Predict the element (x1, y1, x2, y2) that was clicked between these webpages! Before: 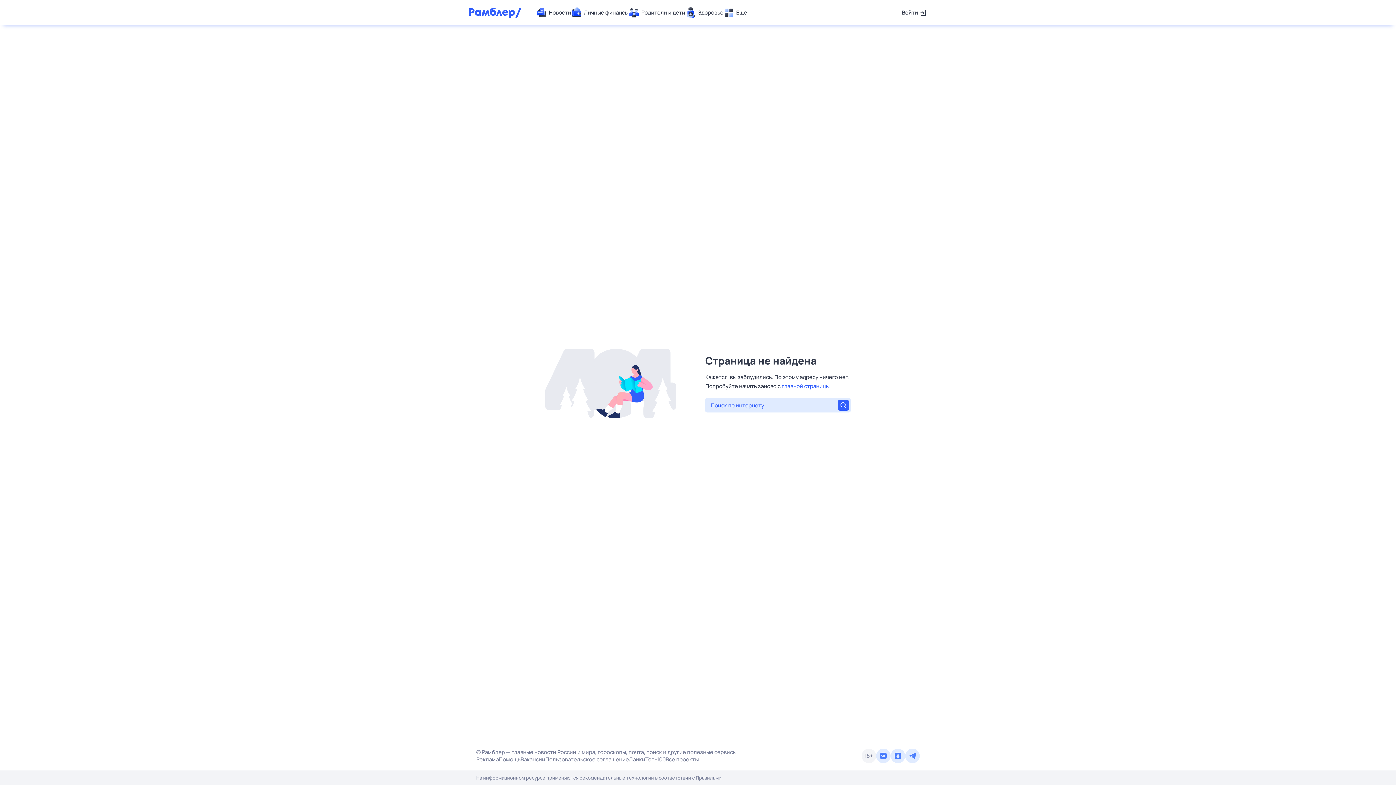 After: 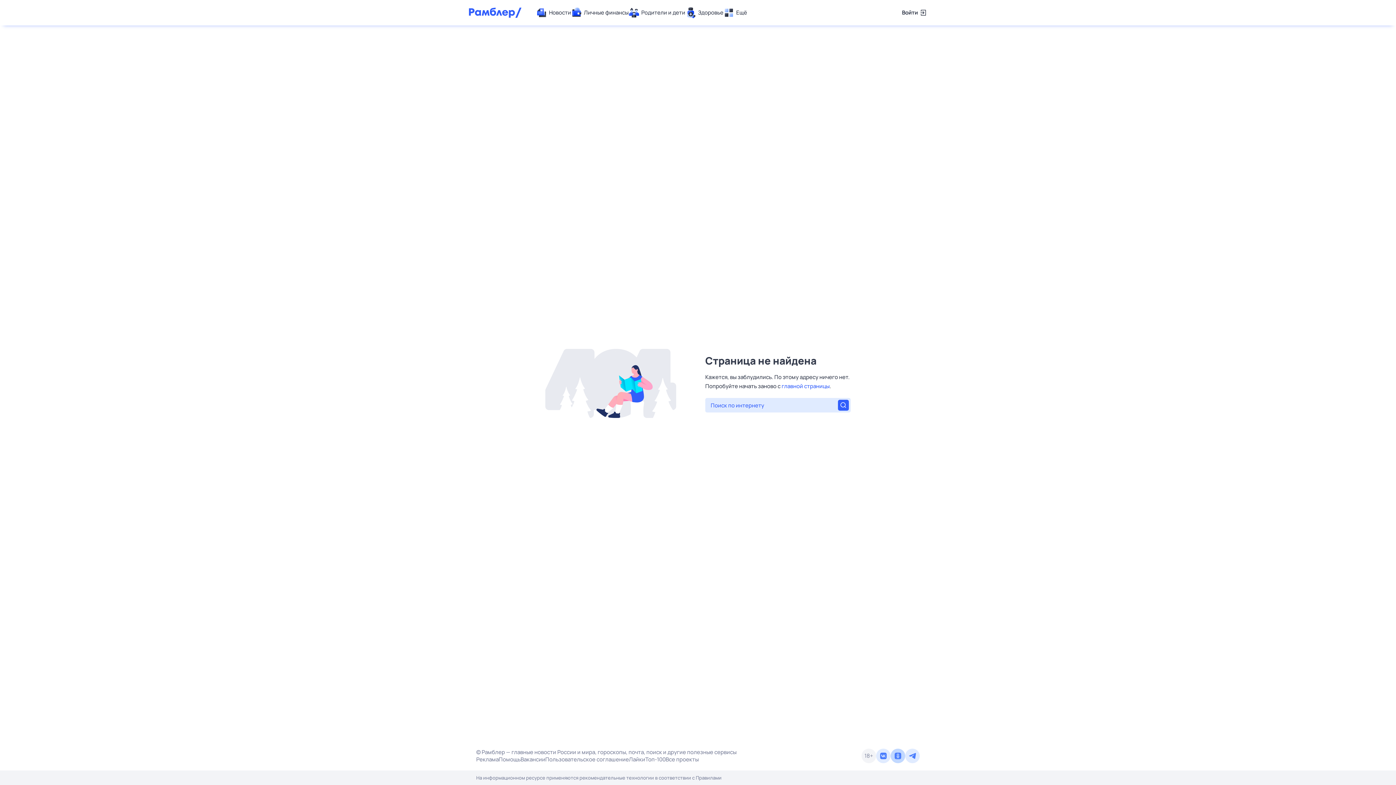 Action: bbox: (890, 749, 905, 763)